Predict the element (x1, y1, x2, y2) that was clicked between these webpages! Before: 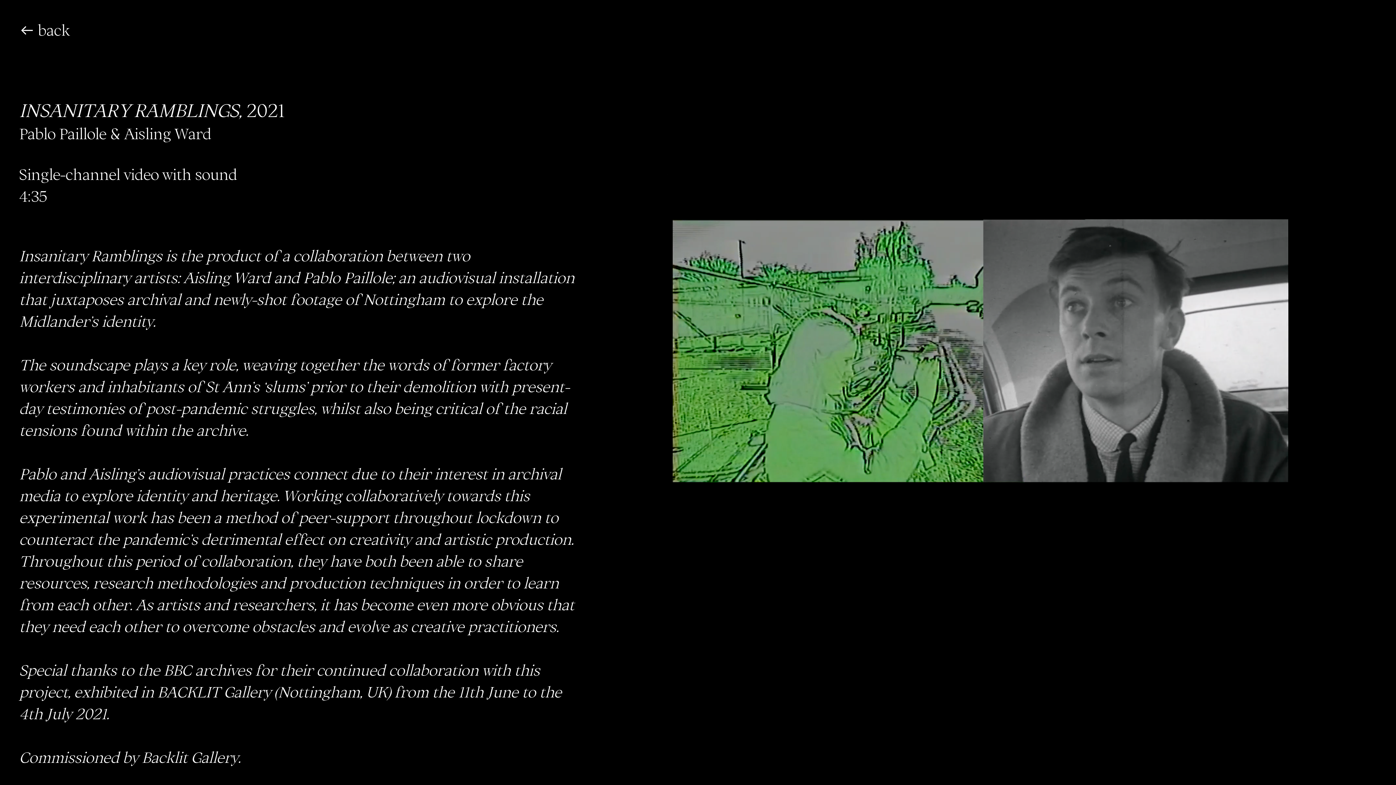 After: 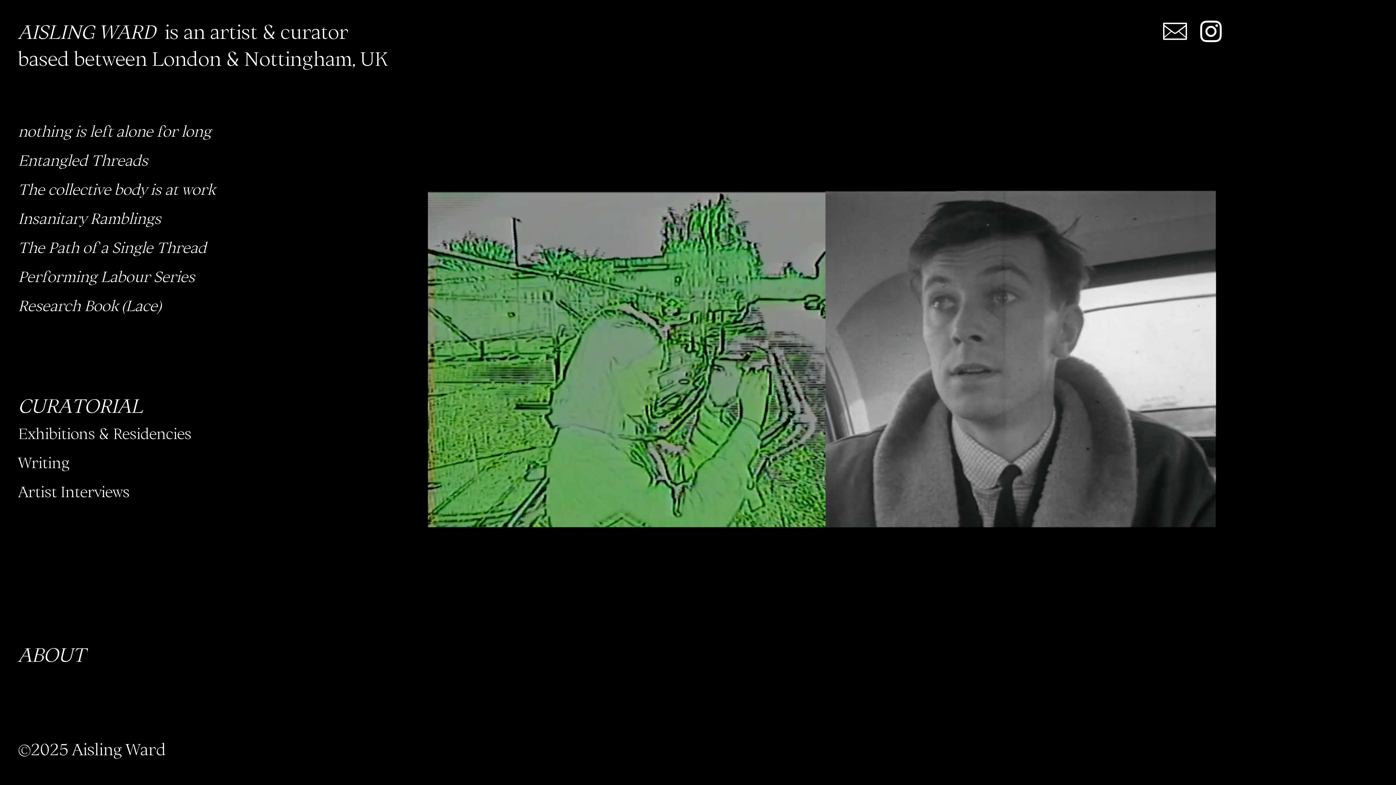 Action: label: ︎︎︎ back bbox: (19, 21, 69, 38)